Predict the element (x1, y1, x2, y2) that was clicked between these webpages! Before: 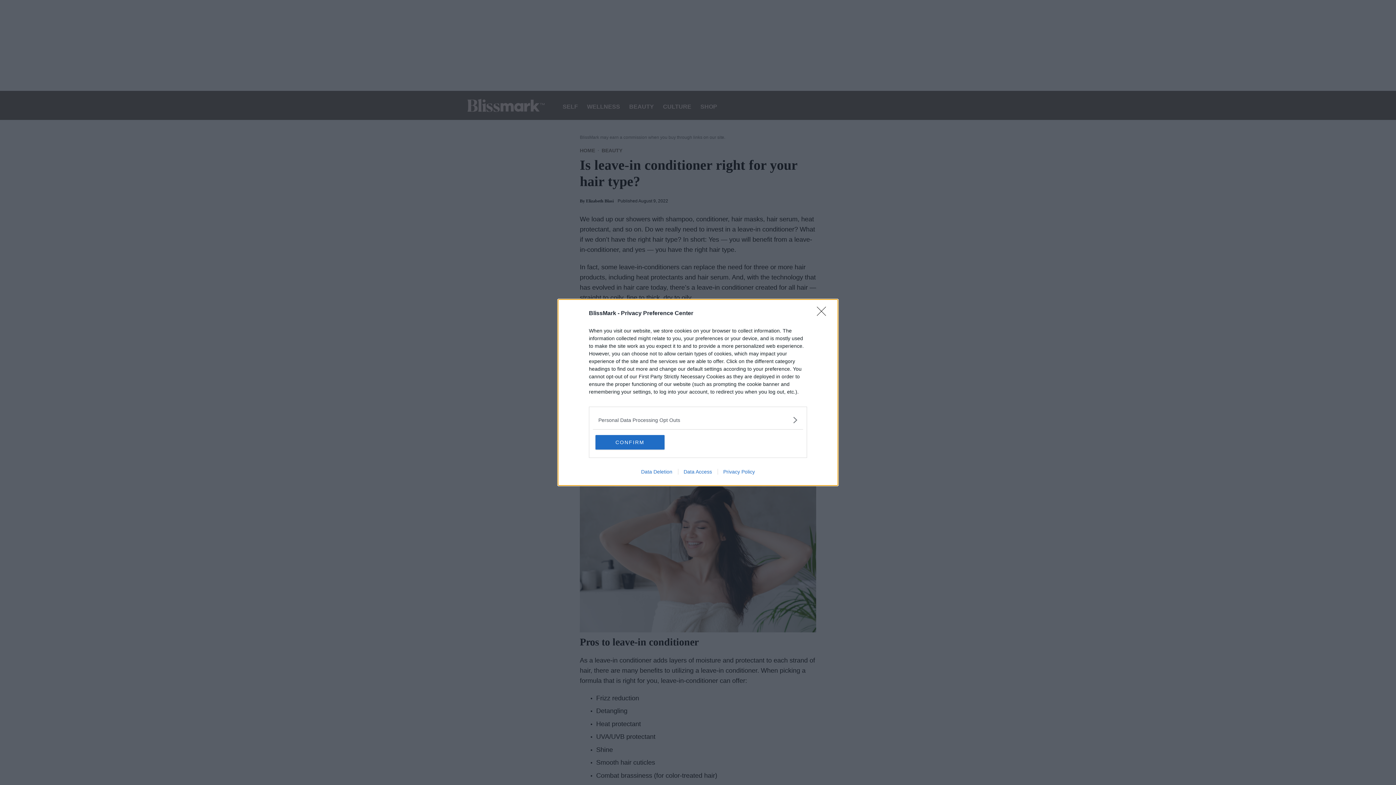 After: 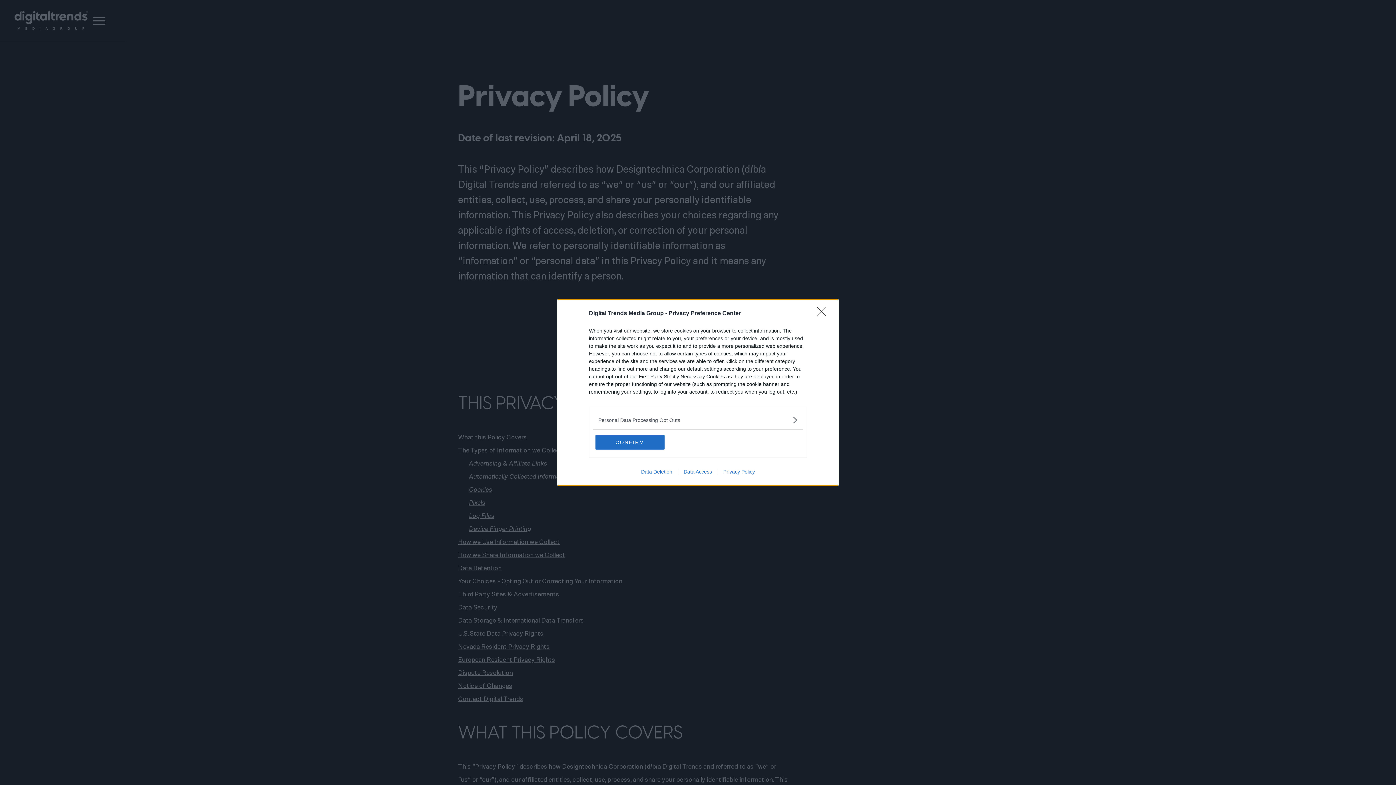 Action: label: Privacy Policy bbox: (717, 469, 760, 474)